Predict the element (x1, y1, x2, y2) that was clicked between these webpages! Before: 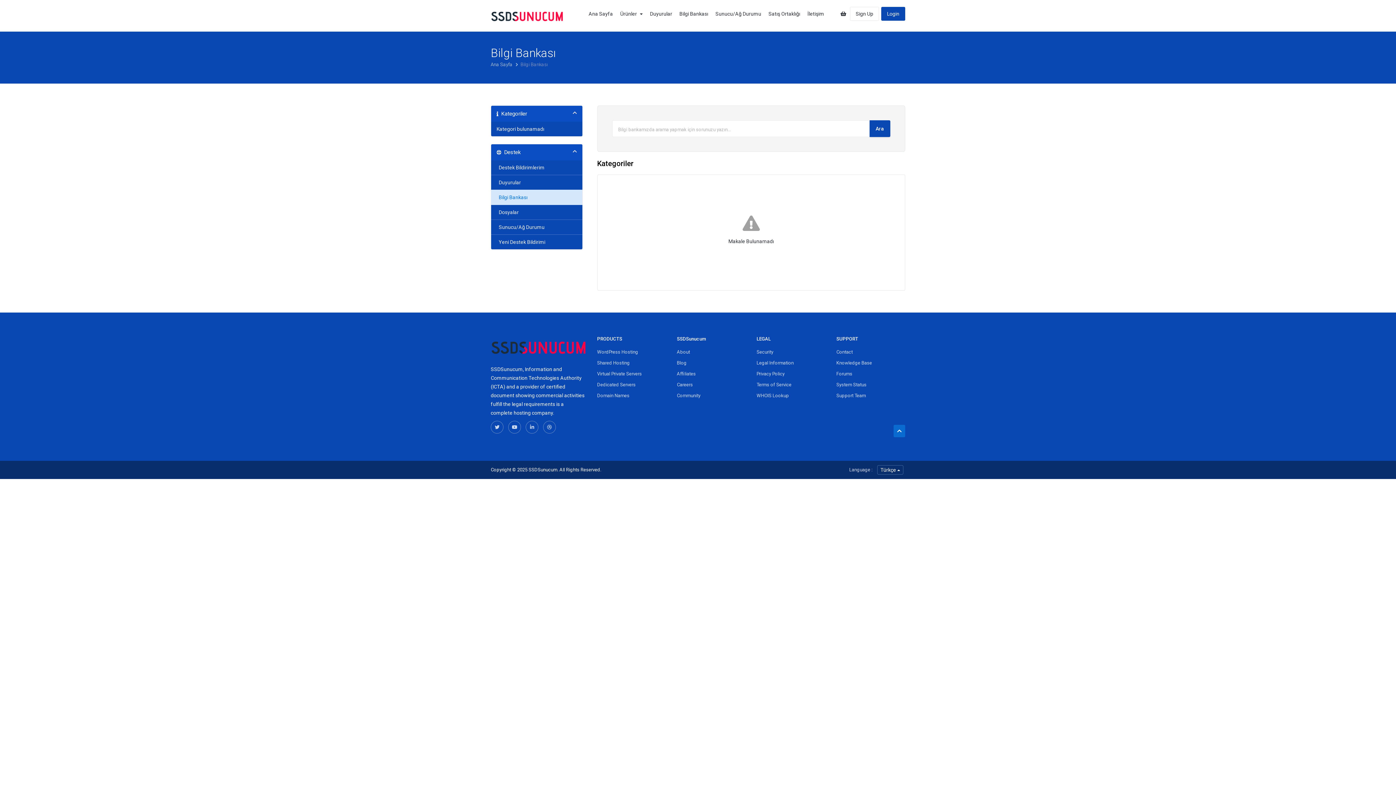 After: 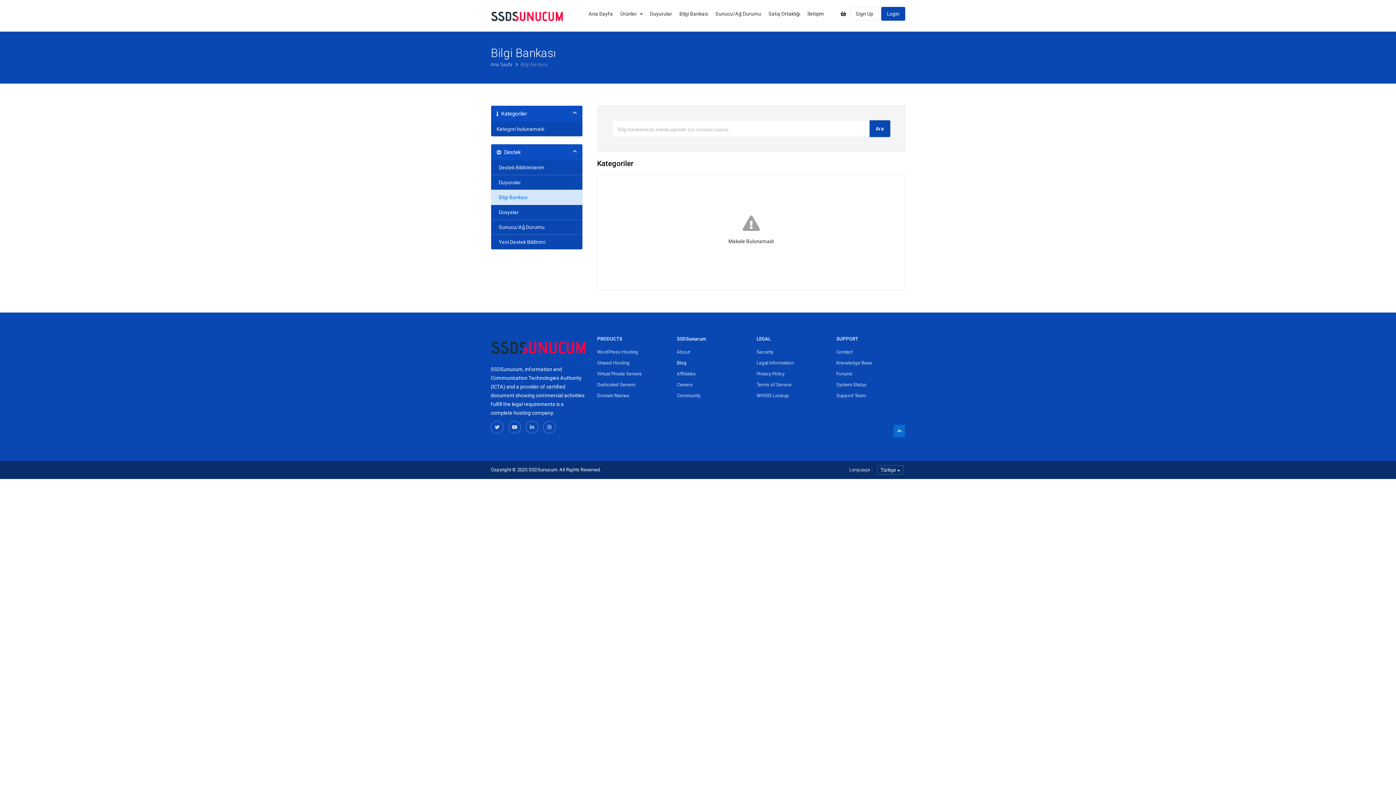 Action: label: Blog bbox: (677, 357, 745, 368)